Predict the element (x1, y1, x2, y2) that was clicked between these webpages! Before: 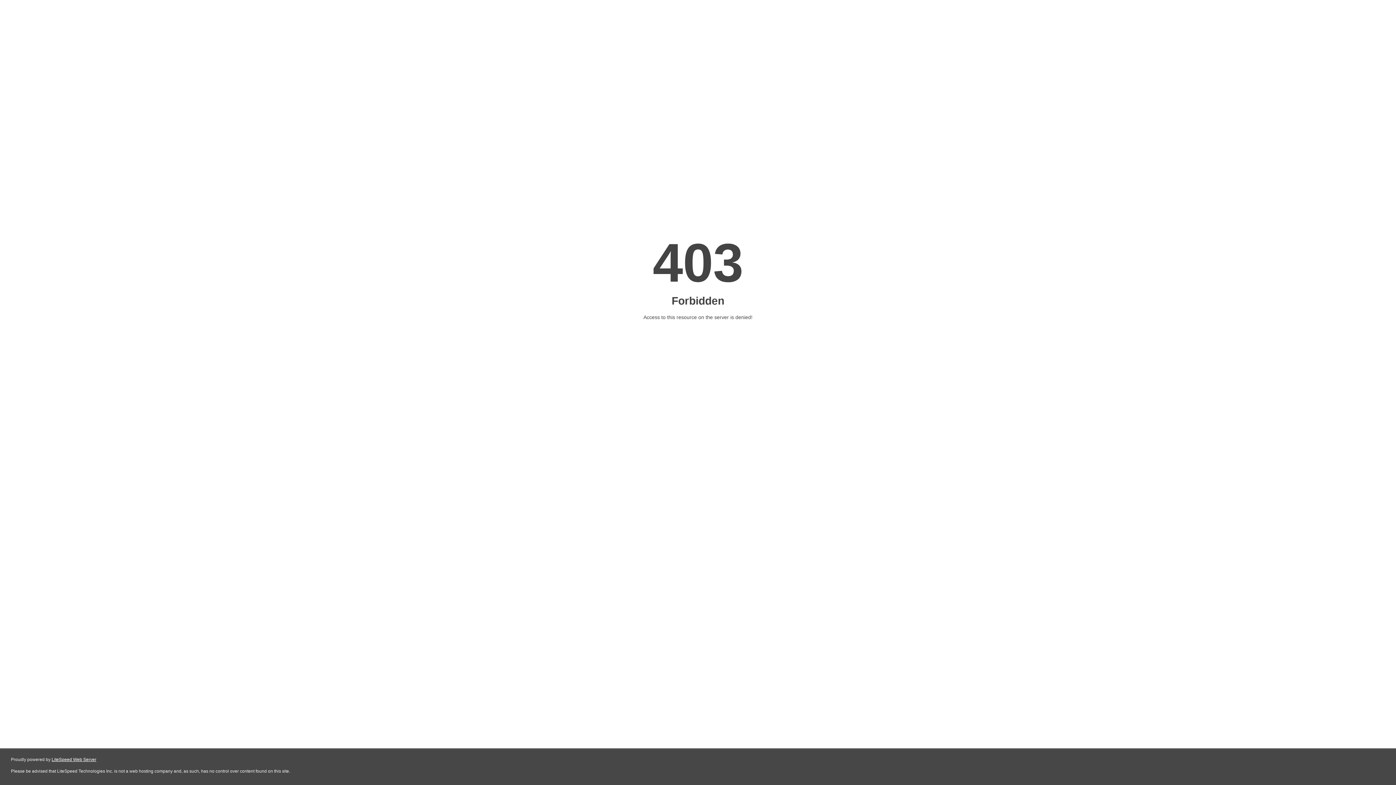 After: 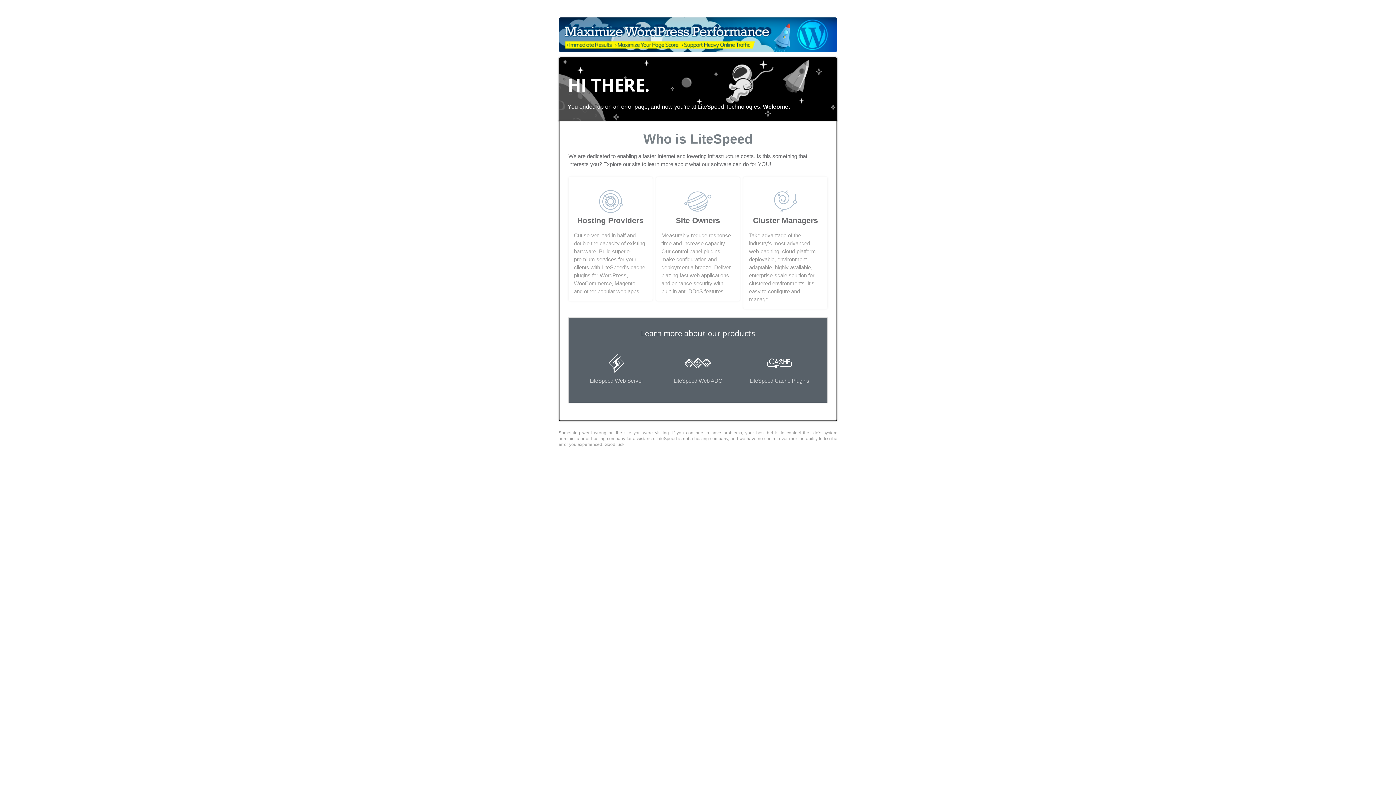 Action: bbox: (51, 757, 96, 762) label: LiteSpeed Web Server